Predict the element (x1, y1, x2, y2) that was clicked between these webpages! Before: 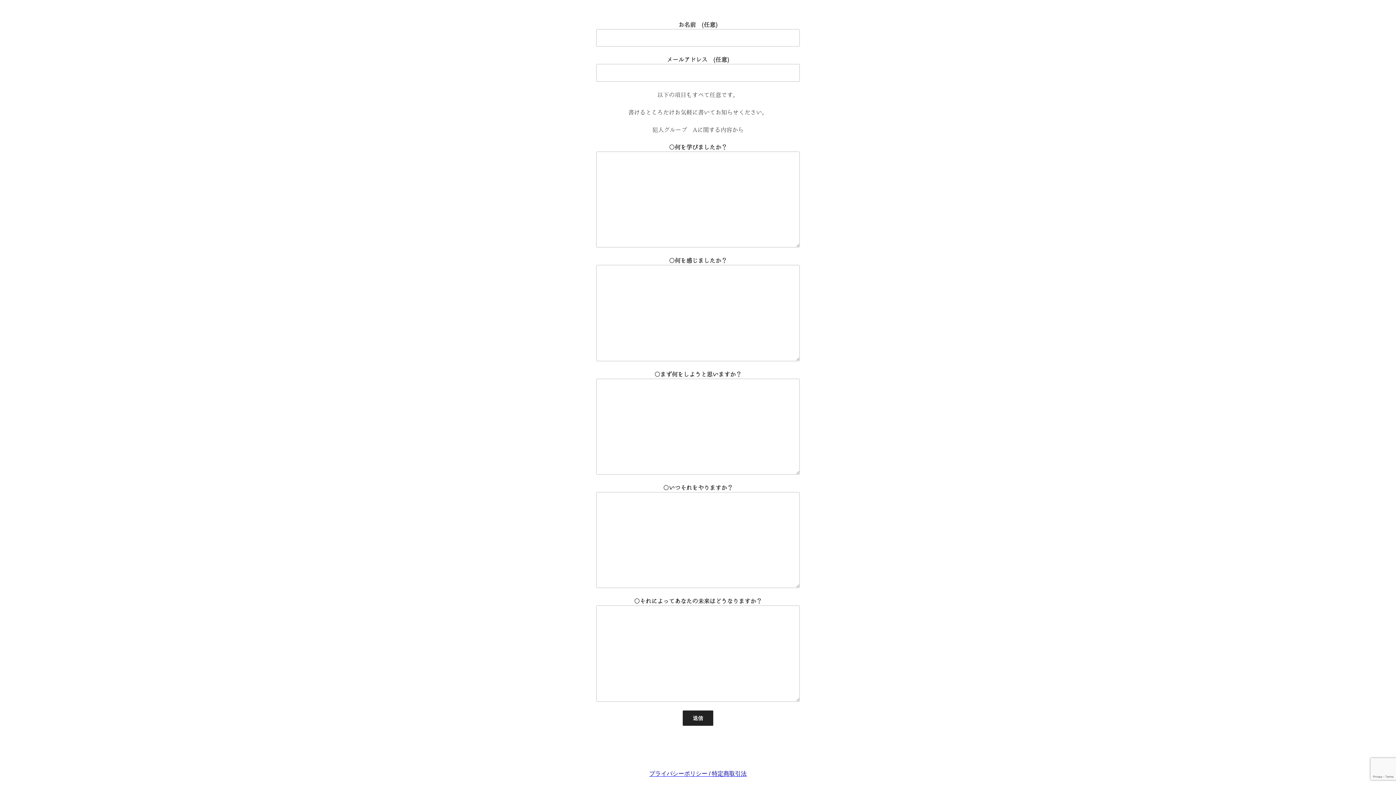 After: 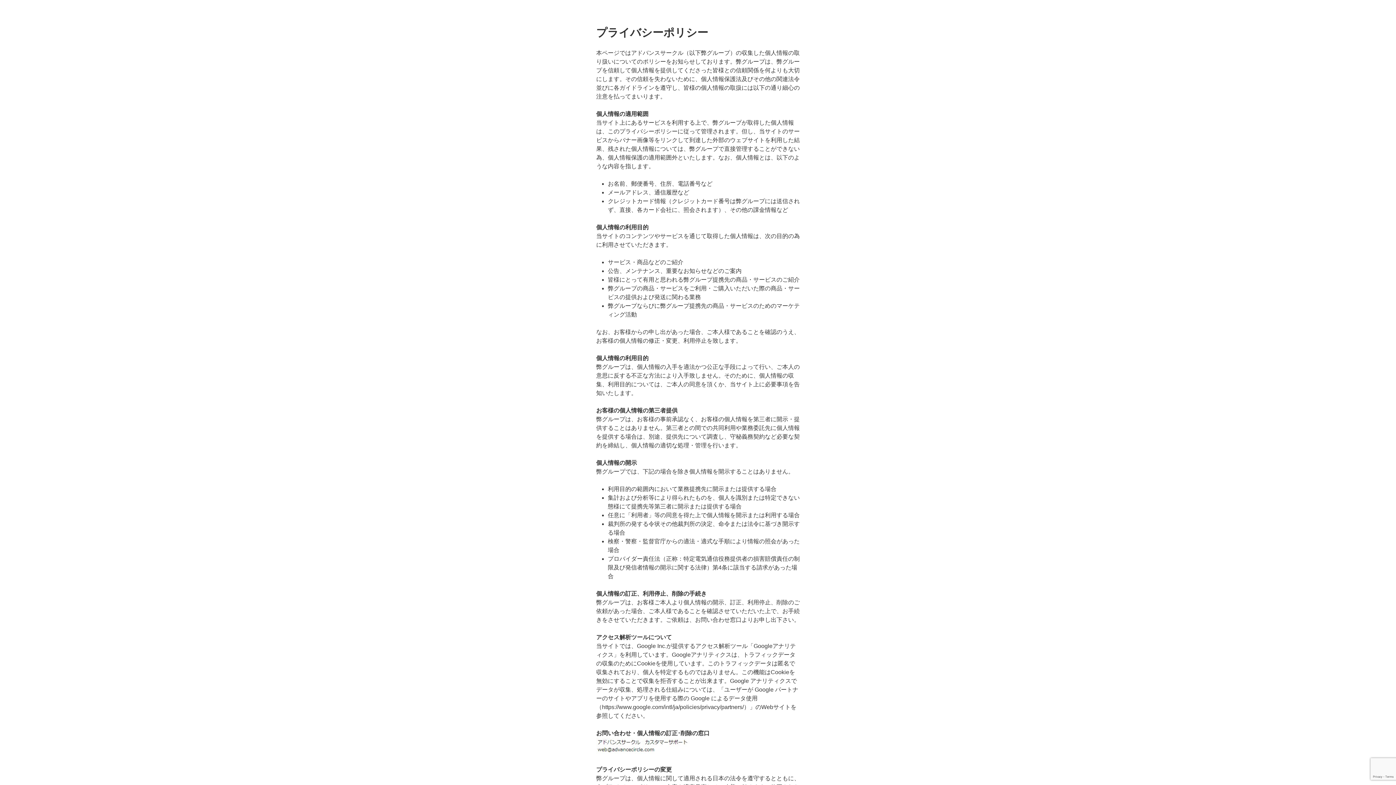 Action: bbox: (649, 770, 746, 776) label: プライバシーポリシー / 特定商取引法